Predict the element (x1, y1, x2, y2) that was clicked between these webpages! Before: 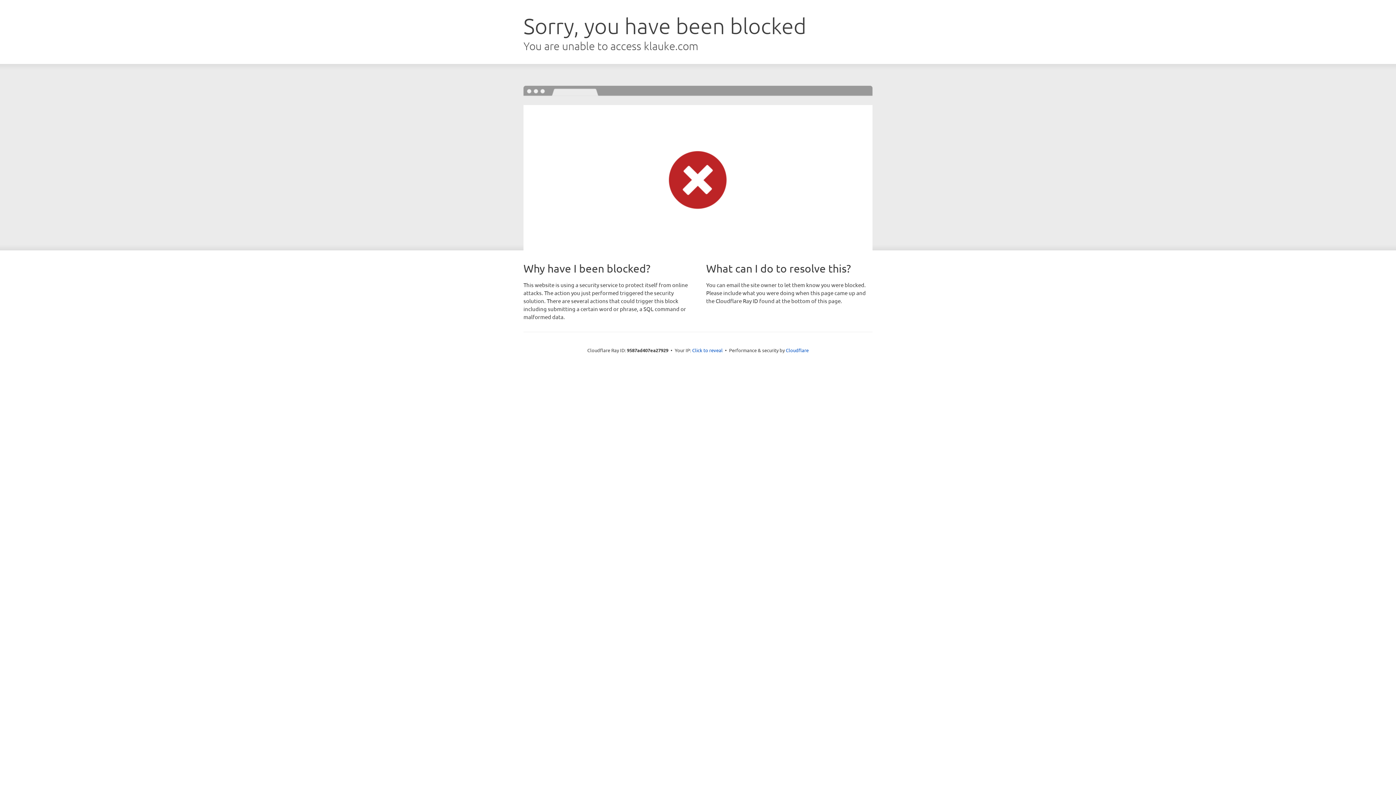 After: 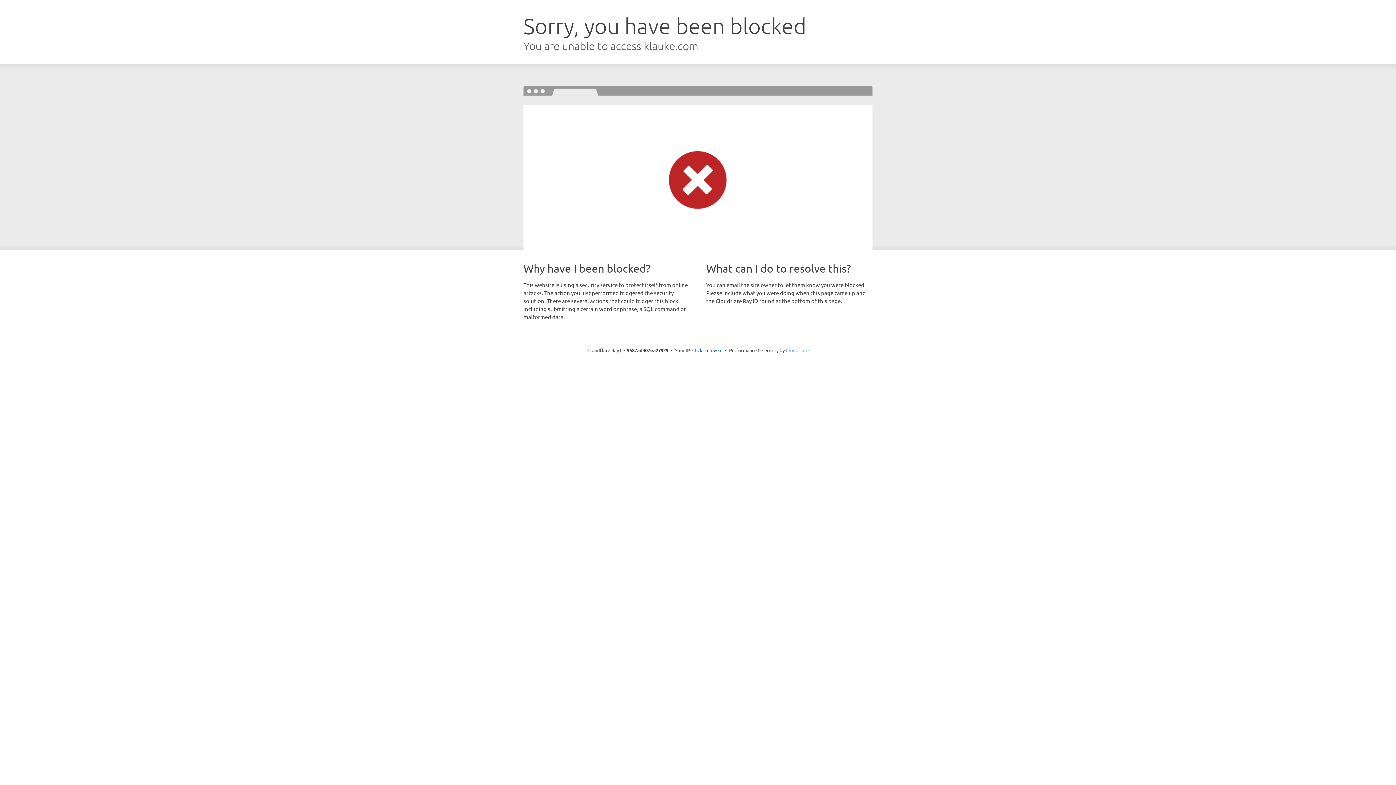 Action: bbox: (786, 347, 808, 353) label: Cloudflare